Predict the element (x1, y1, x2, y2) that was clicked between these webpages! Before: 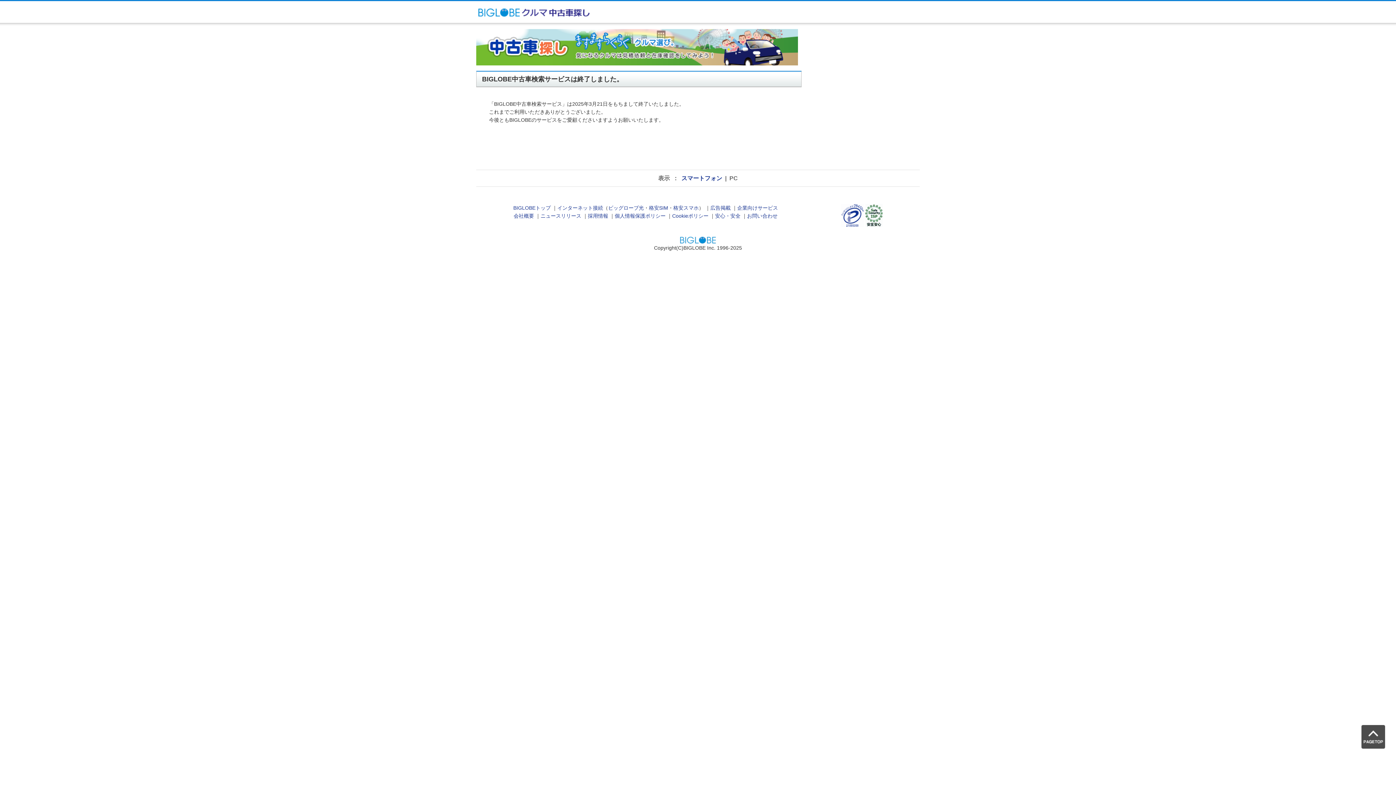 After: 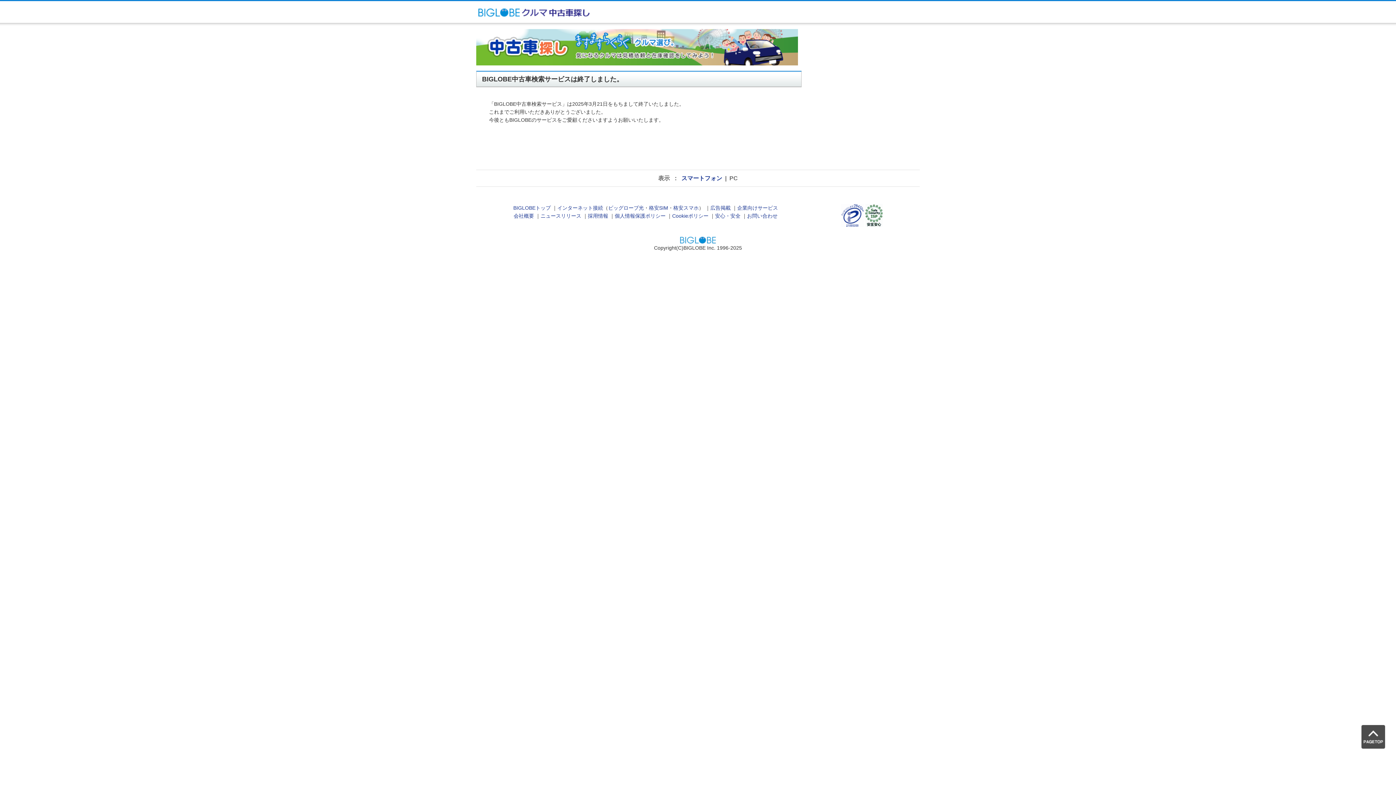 Action: bbox: (681, 175, 722, 181) label: スマートフォン